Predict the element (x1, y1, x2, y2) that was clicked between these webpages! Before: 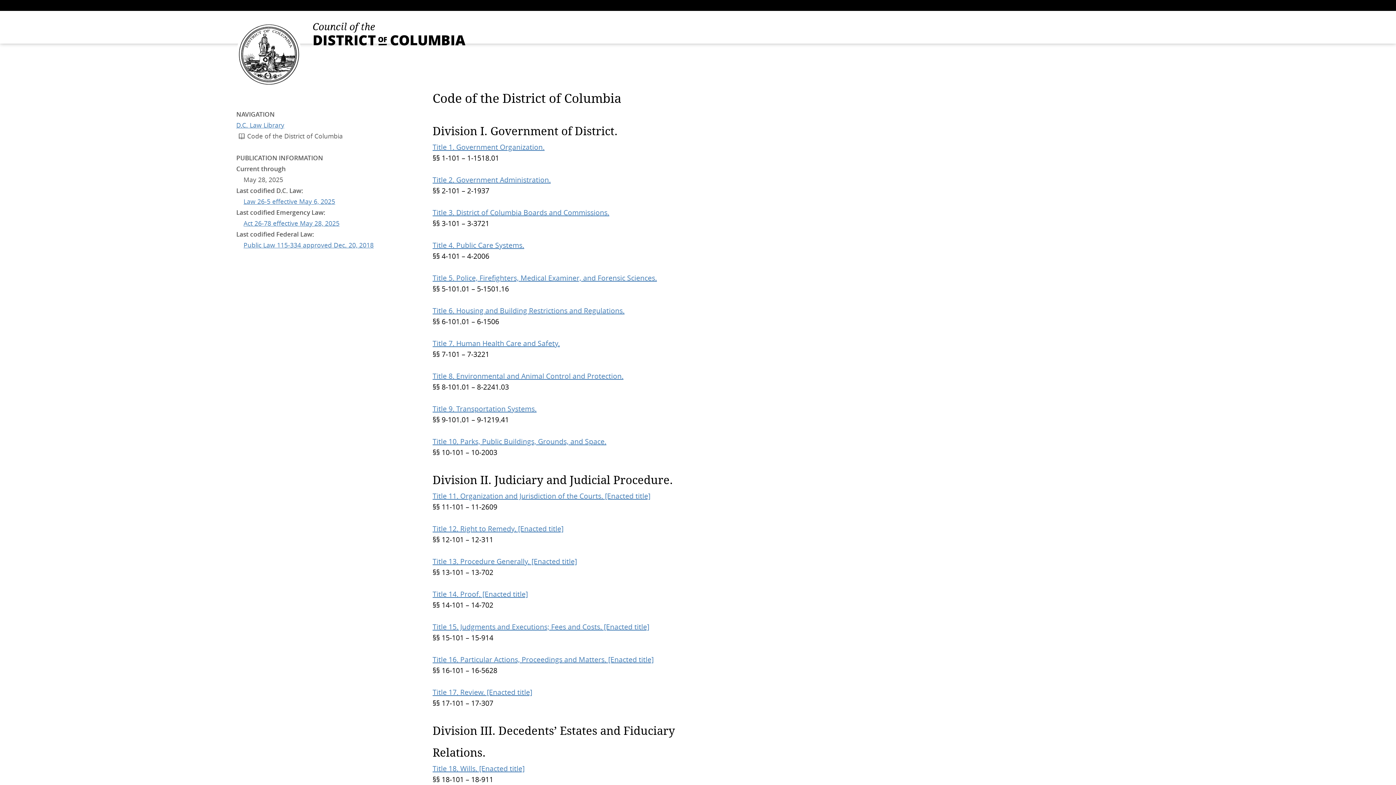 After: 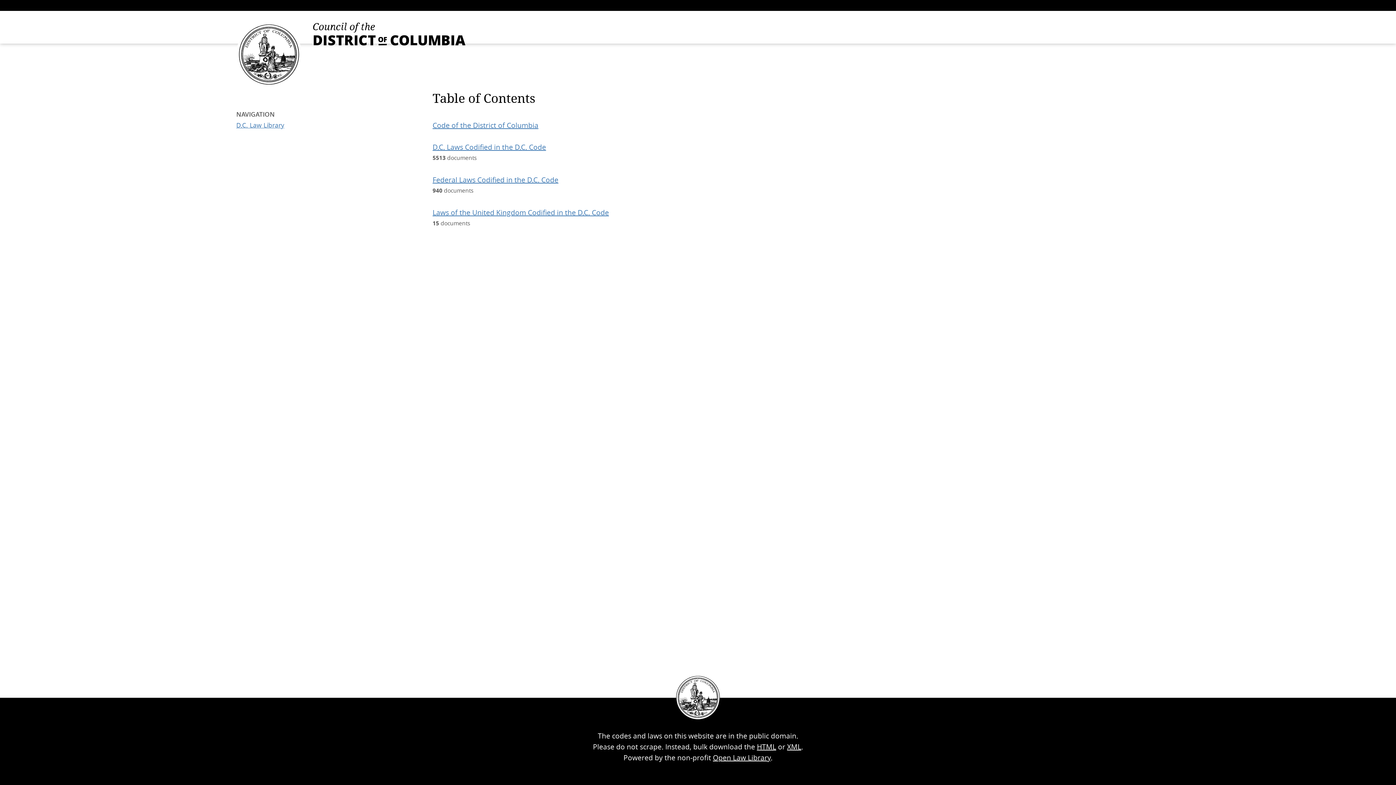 Action: label: Logo - Return to home page bbox: (236, 21, 301, 87)